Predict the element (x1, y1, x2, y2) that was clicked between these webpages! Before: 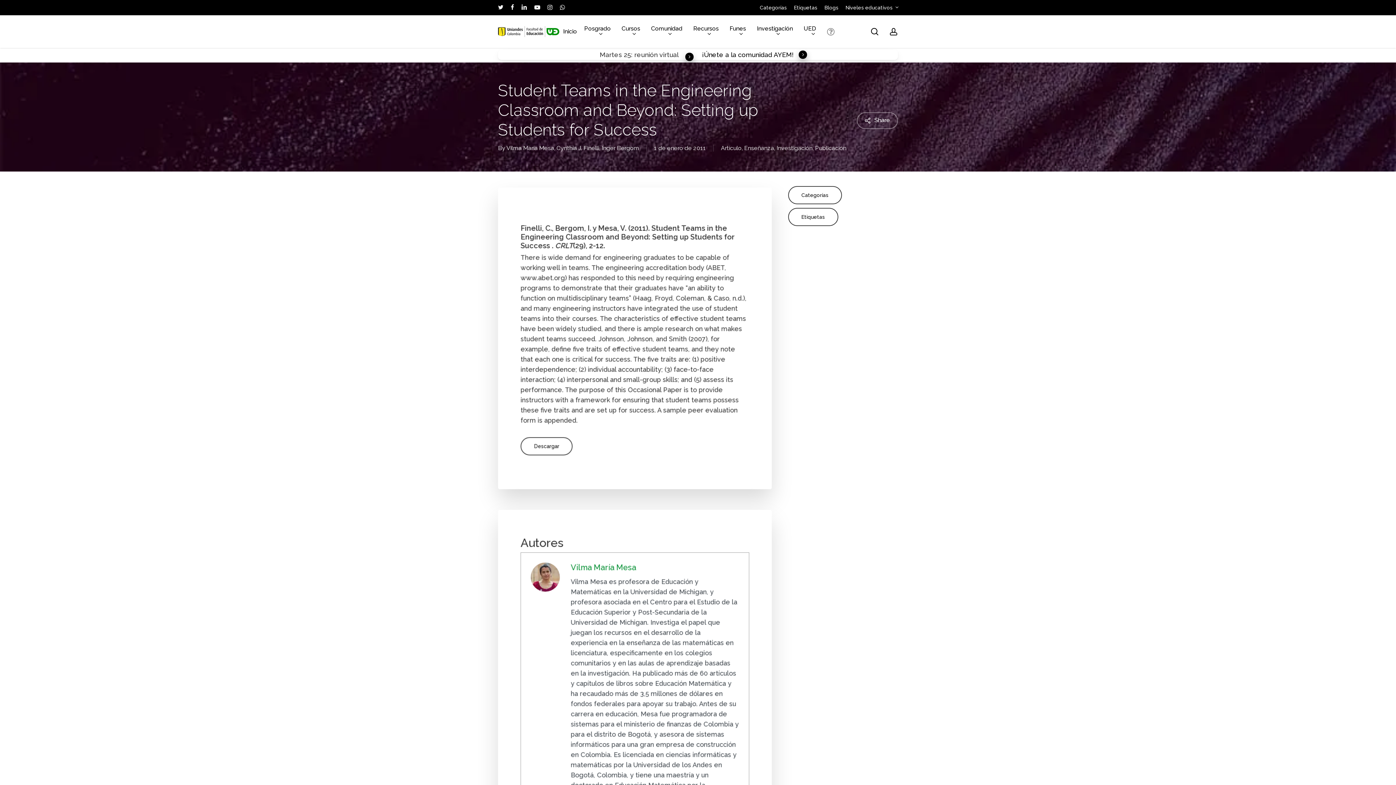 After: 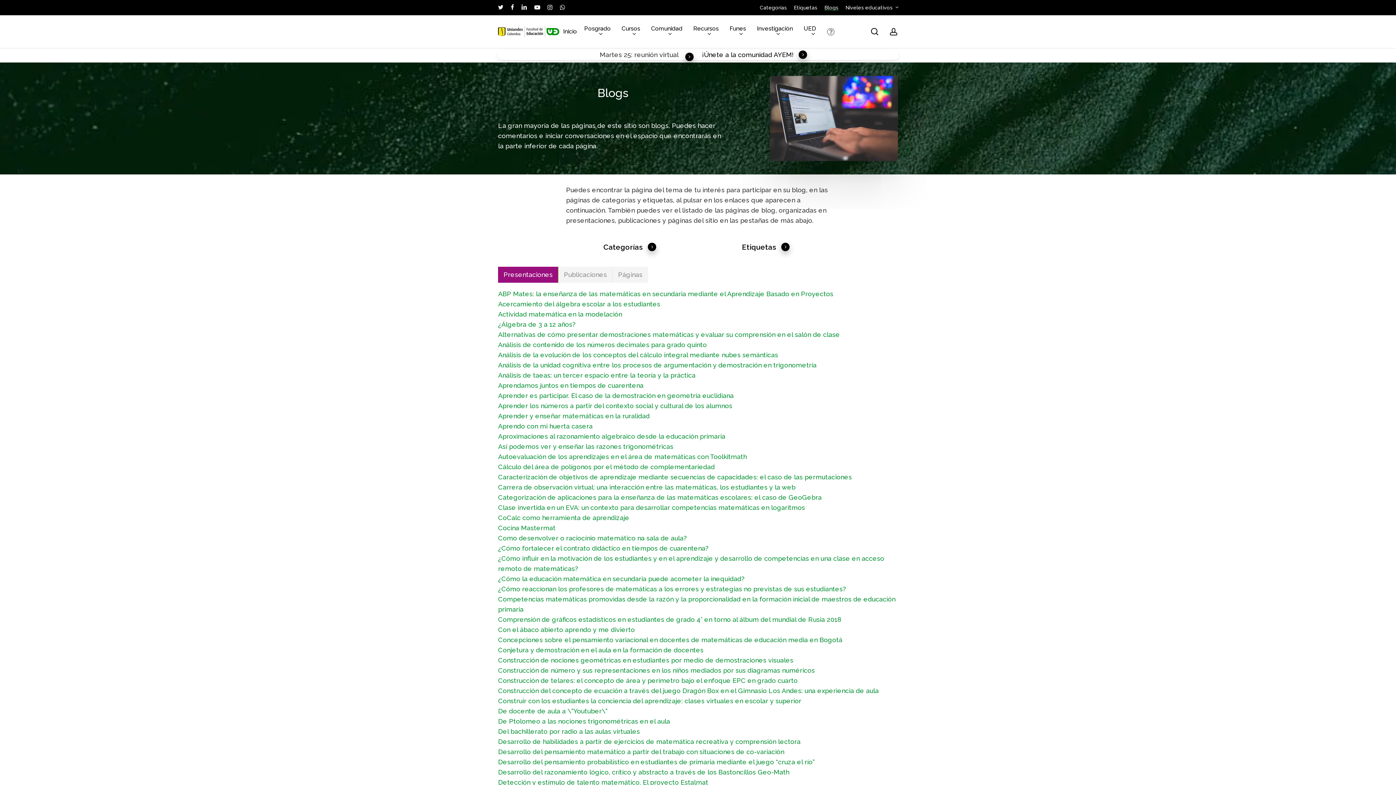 Action: bbox: (824, 3, 838, 11) label: Blogs